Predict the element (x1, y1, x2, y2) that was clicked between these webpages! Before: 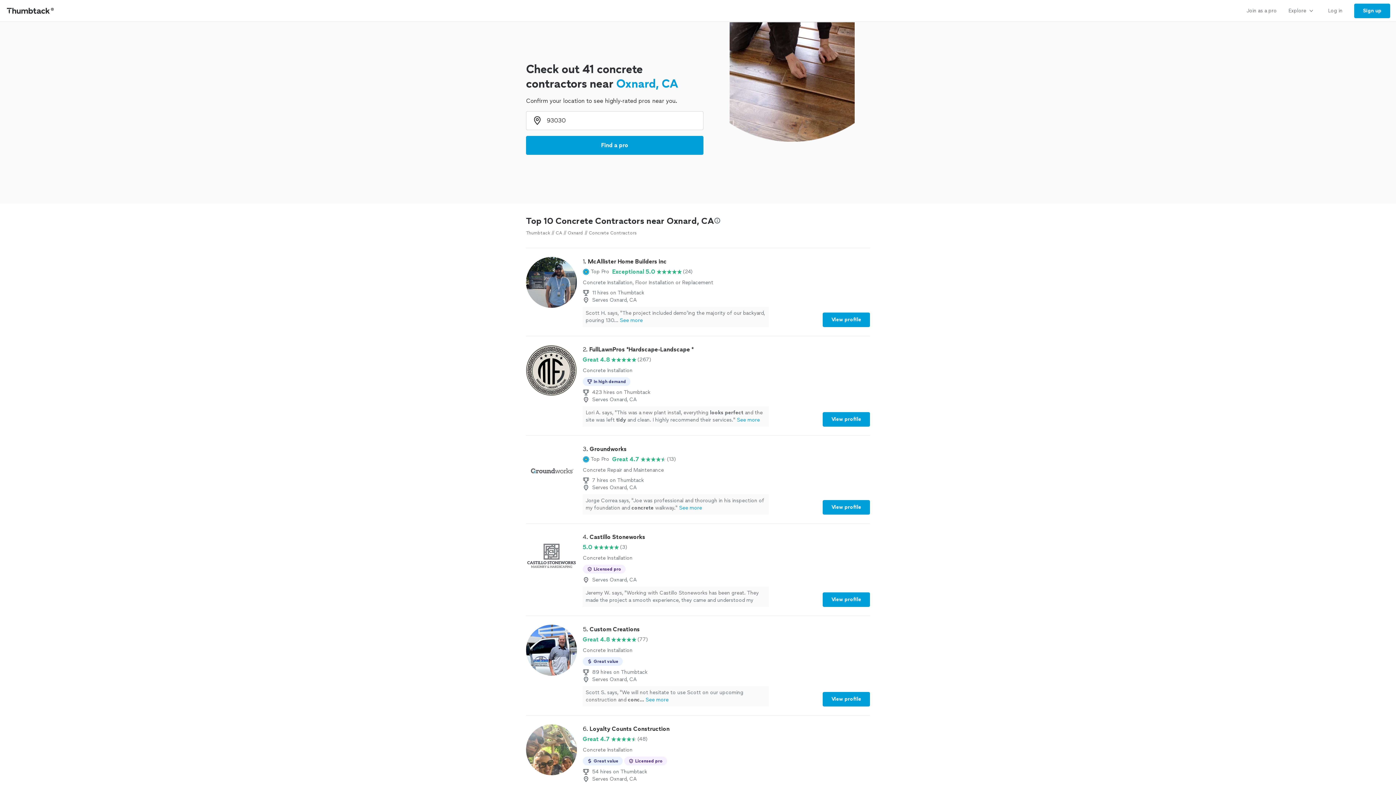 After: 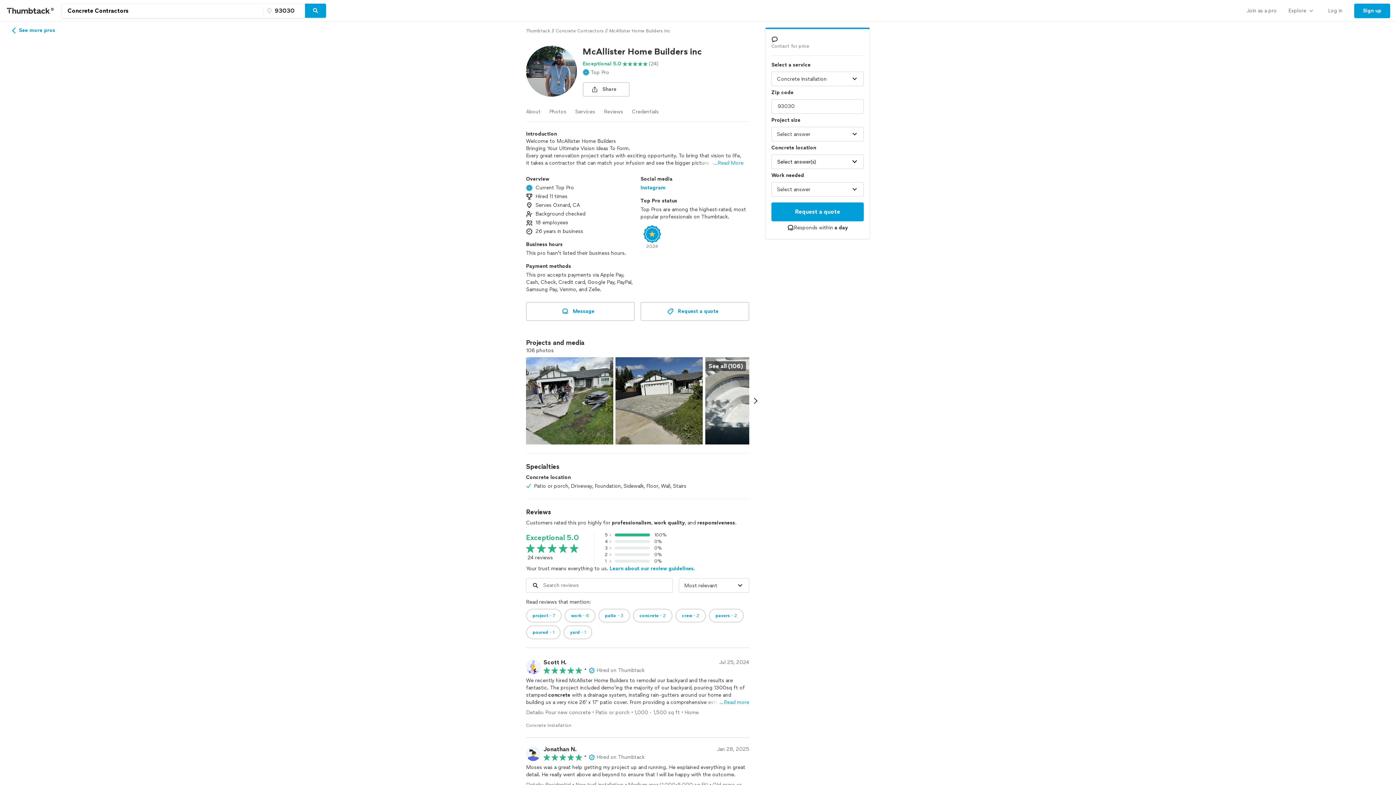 Action: bbox: (526, 257, 870, 327) label: 1. McAllister Home Builders inc

Top Pro

Exceptional 5.0

(24)

Concrete Installation, Floor Installation or Replacement

11 hires on Thumbtack
Serves Oxnard, CA
Scott H. says, "The project included demo'ing the majority of our backyard, pouring 130...See more
View profile